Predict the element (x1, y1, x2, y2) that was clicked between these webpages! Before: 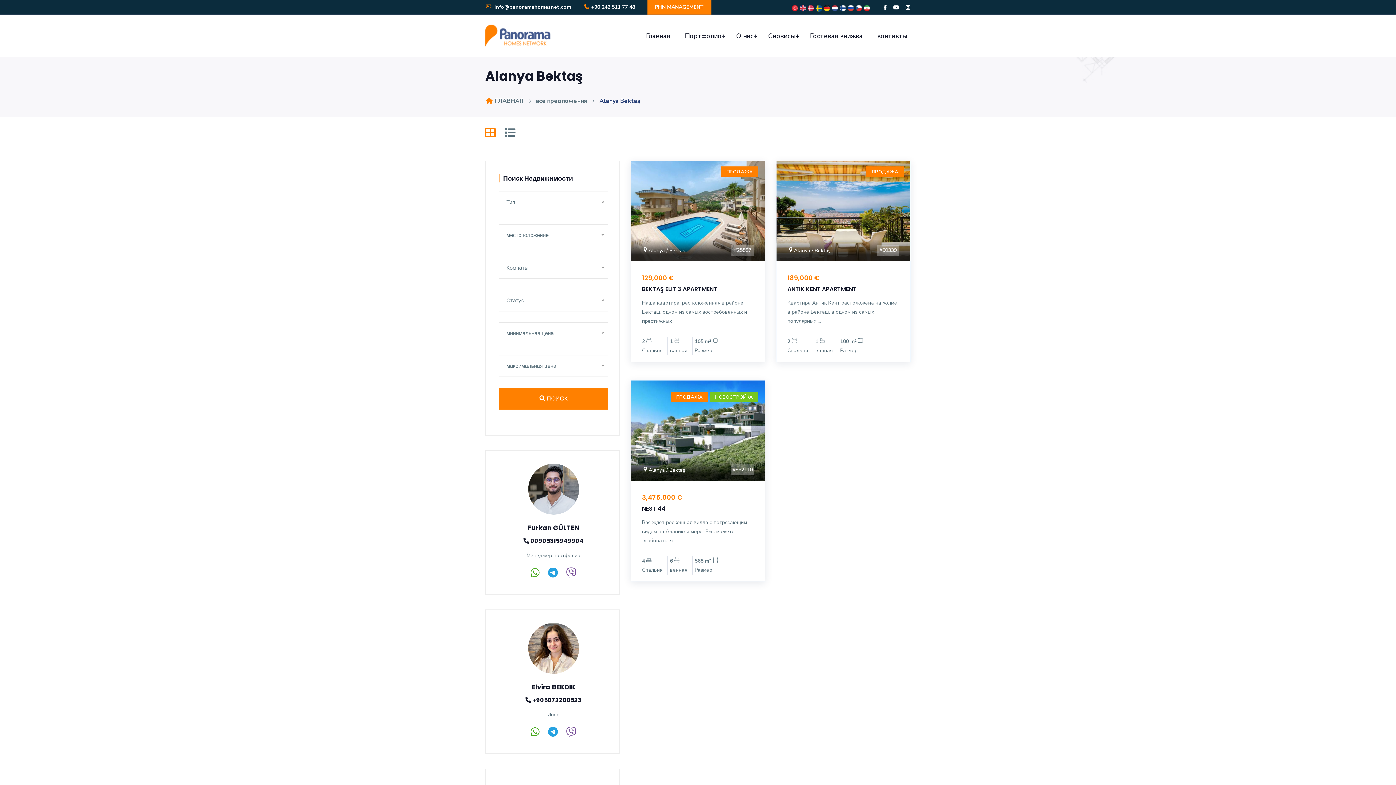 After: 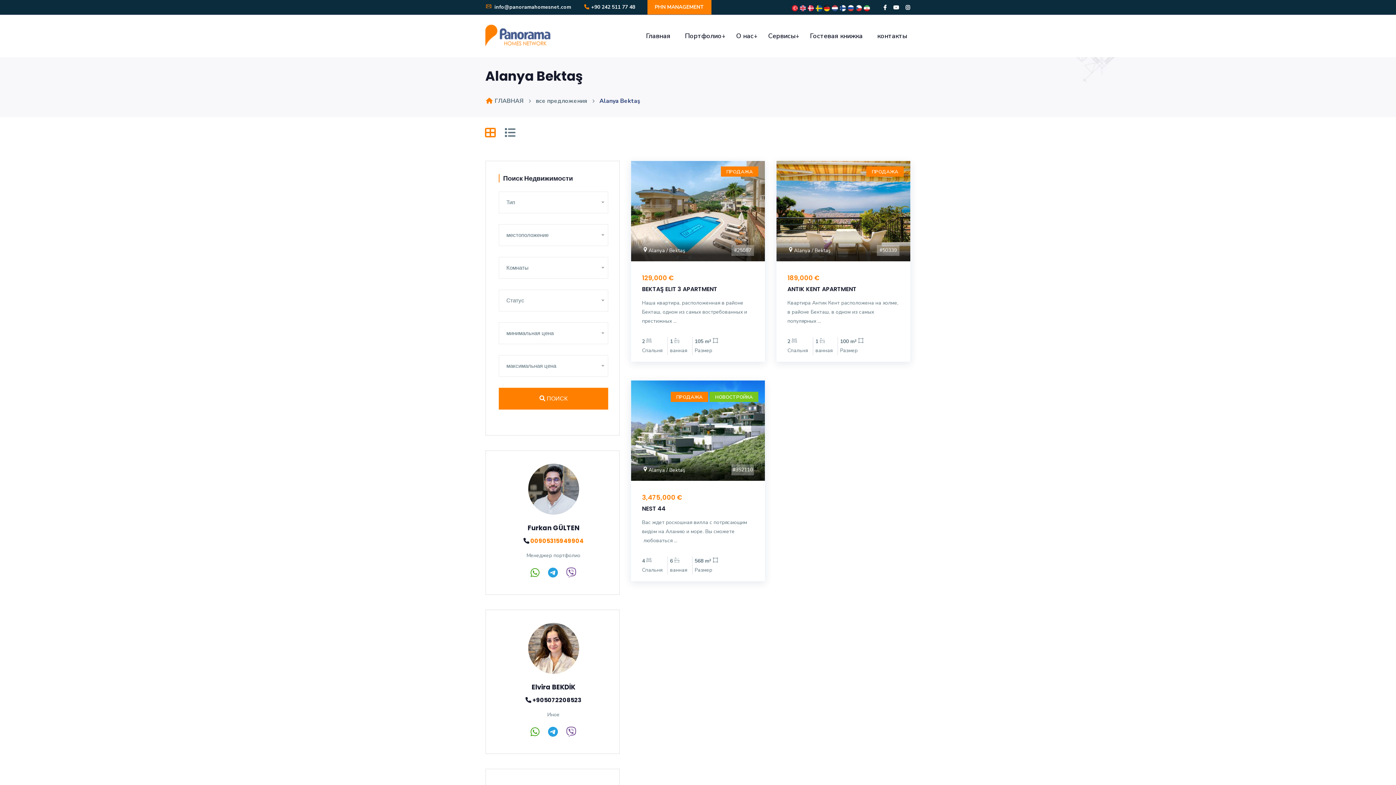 Action: bbox: (529, 537, 583, 545) label:  00905315949904